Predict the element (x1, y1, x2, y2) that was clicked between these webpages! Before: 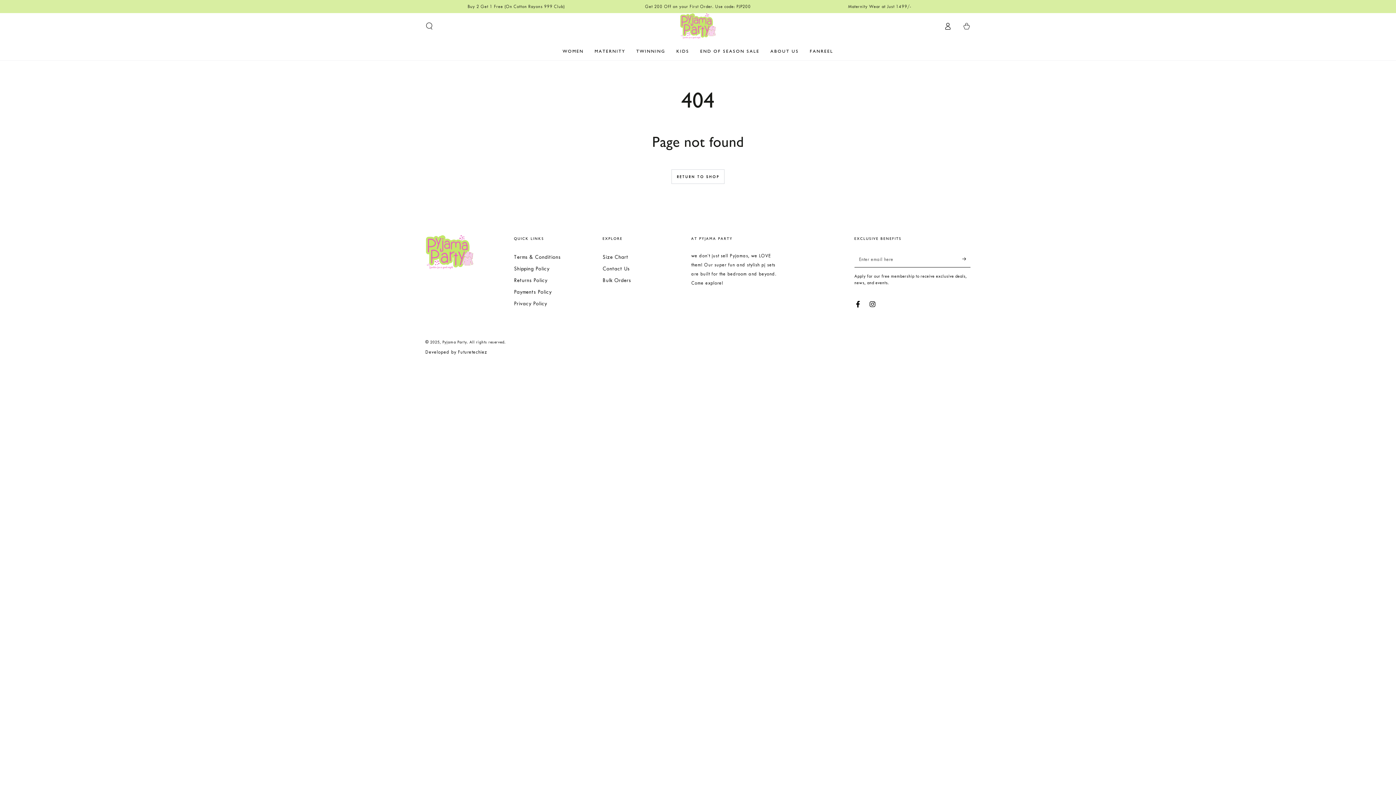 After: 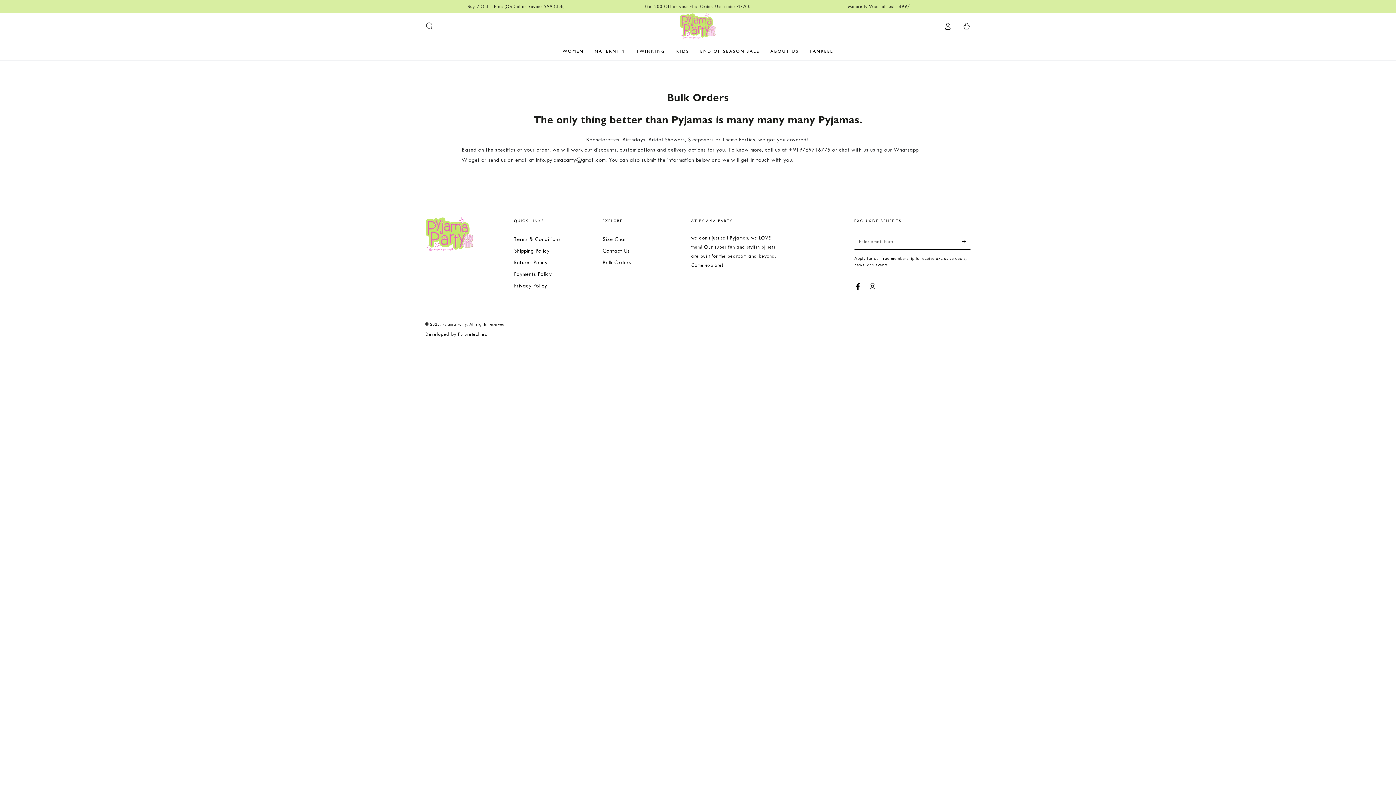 Action: label: Bulk Orders bbox: (602, 277, 631, 283)